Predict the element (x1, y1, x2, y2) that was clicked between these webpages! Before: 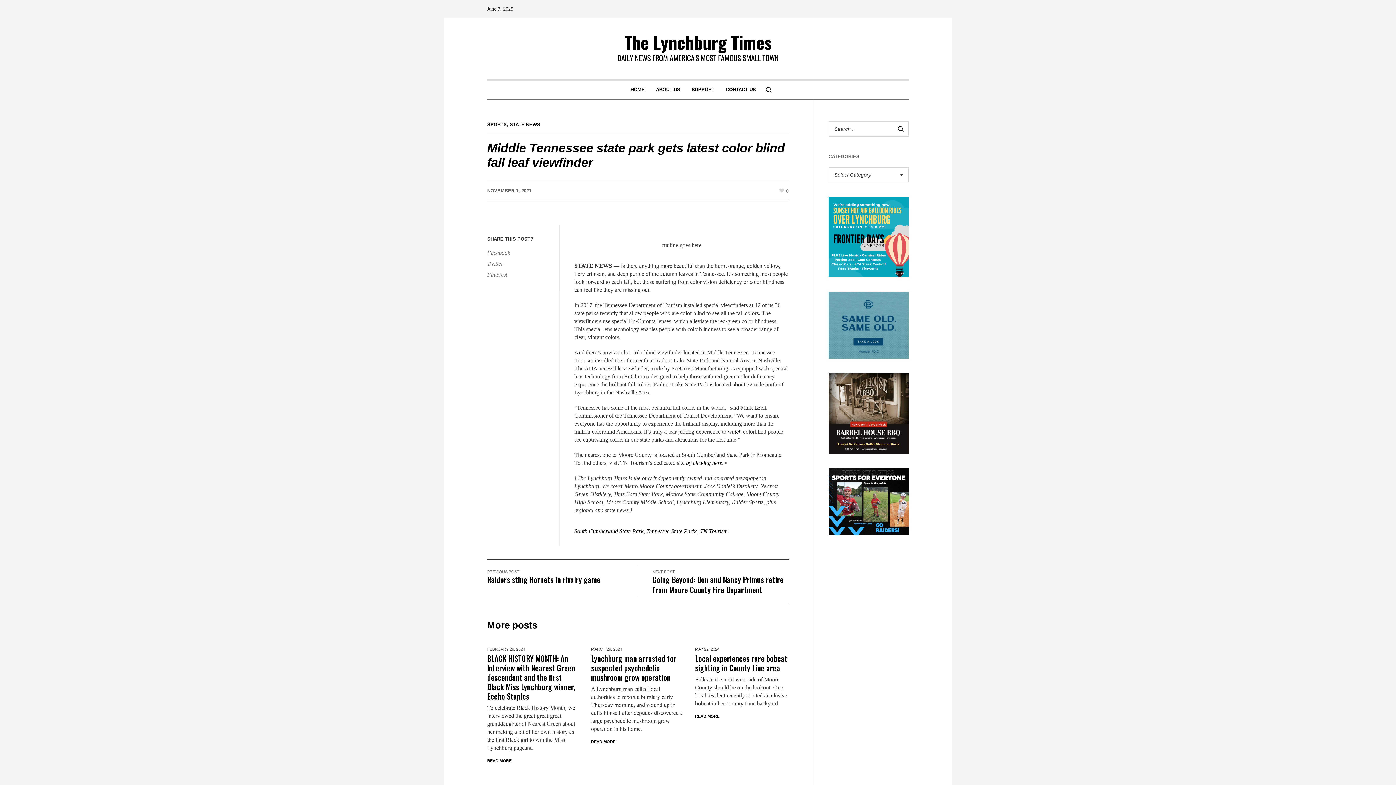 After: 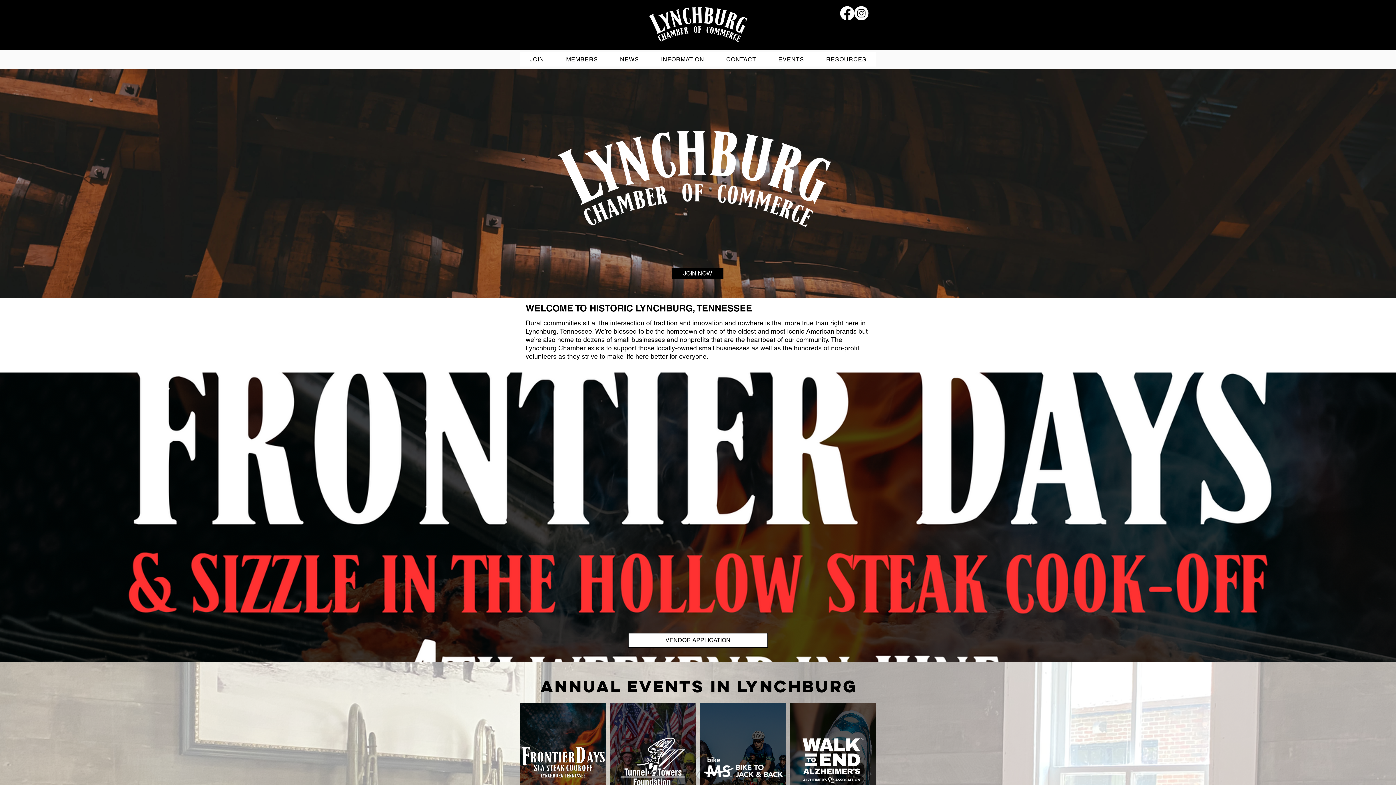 Action: bbox: (828, 233, 909, 239) label: Frontier Days_Hot Air Balloon Rides